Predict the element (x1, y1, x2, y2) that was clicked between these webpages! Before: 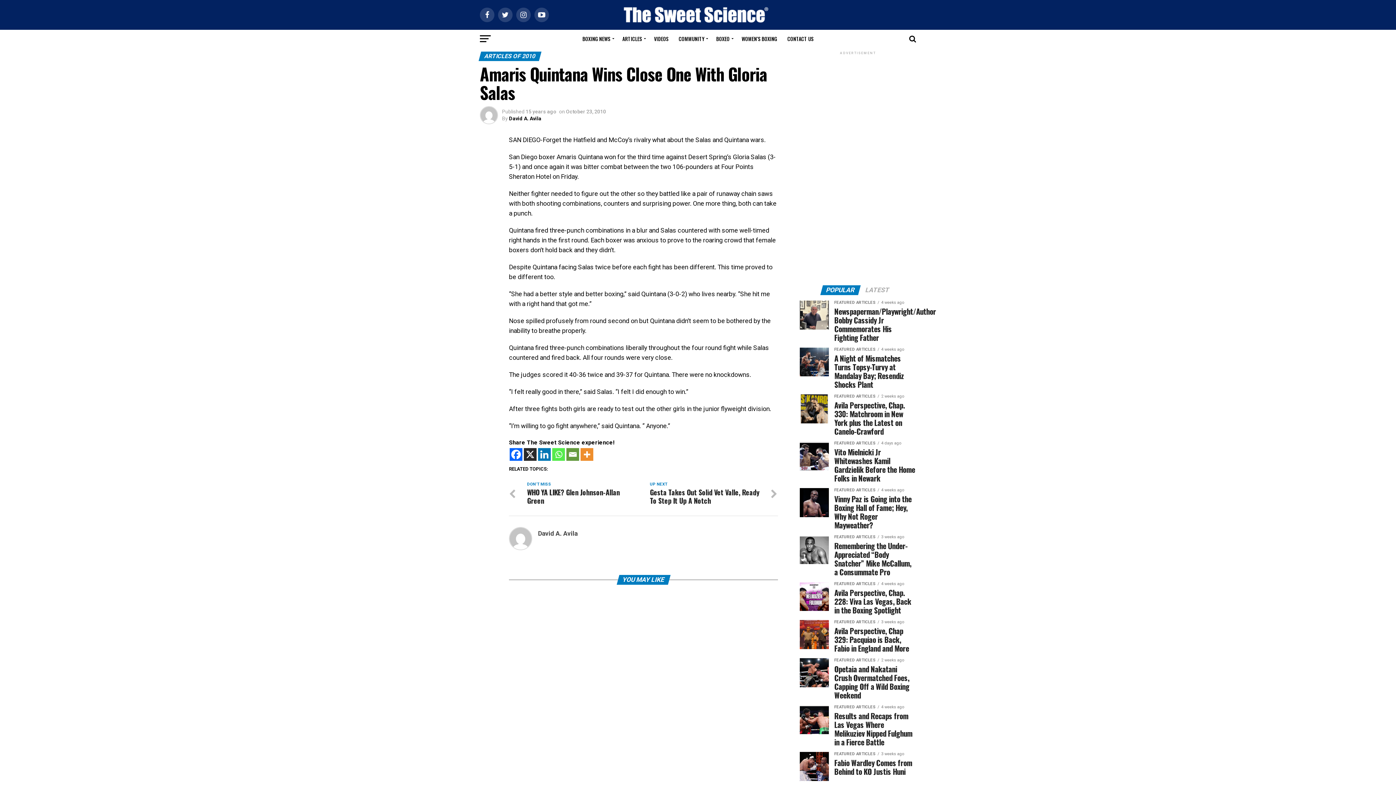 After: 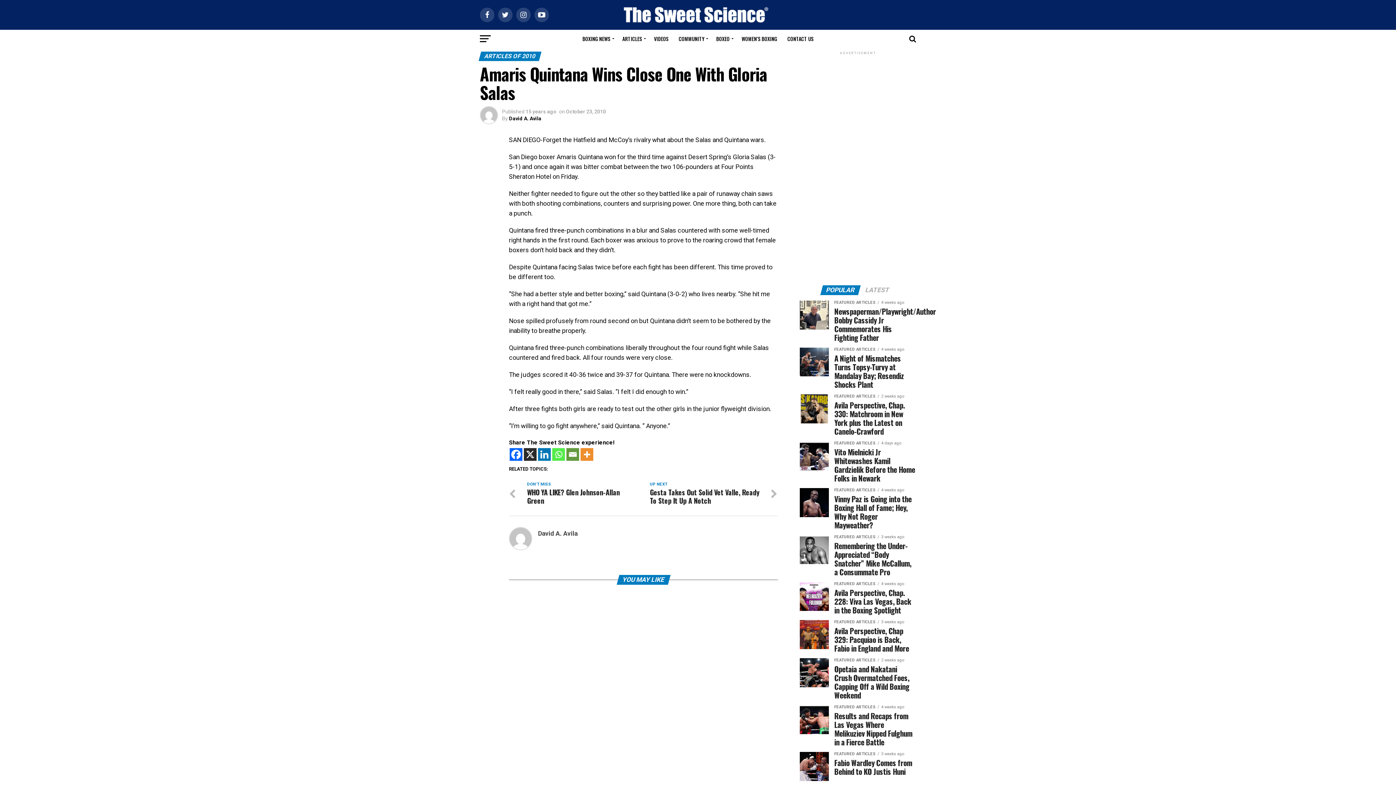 Action: bbox: (821, 287, 859, 293) label: POPULAR